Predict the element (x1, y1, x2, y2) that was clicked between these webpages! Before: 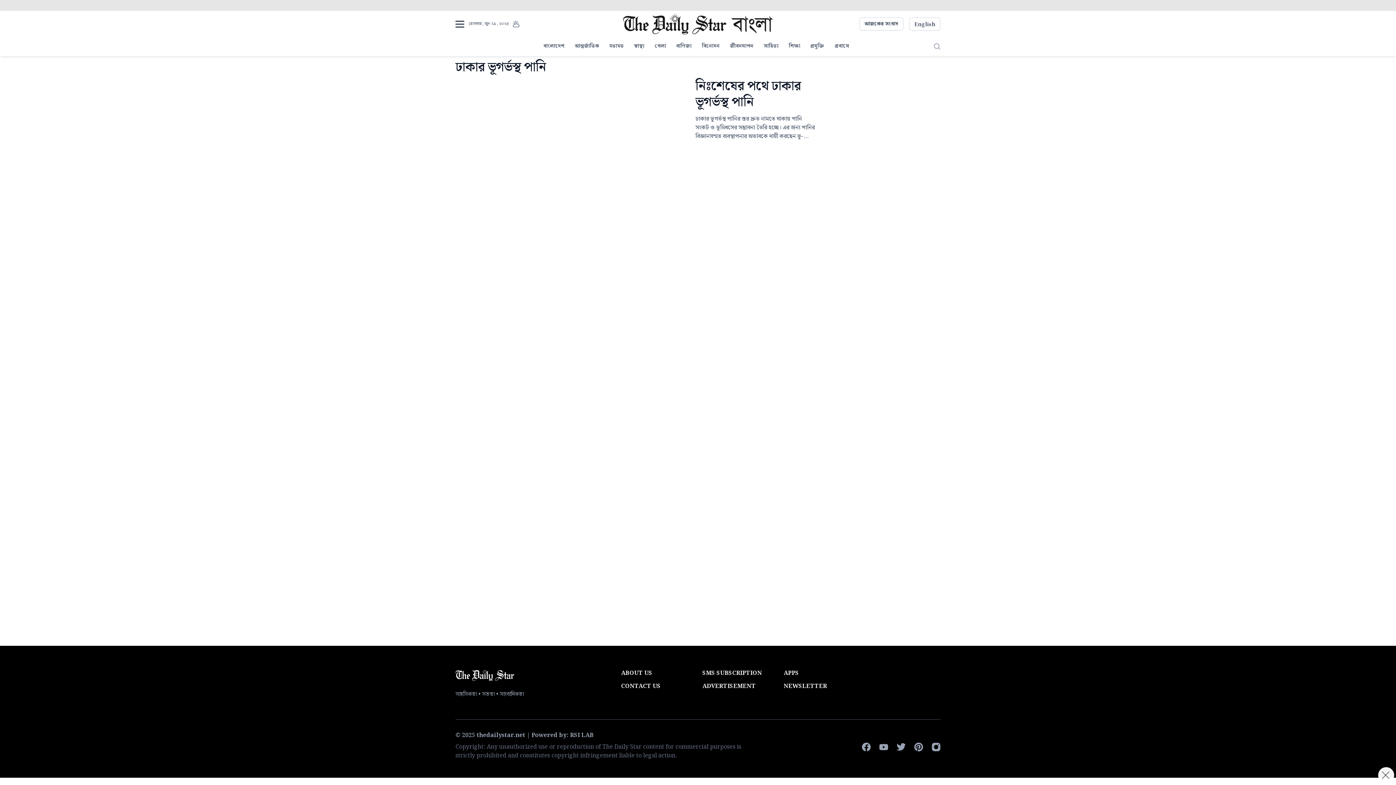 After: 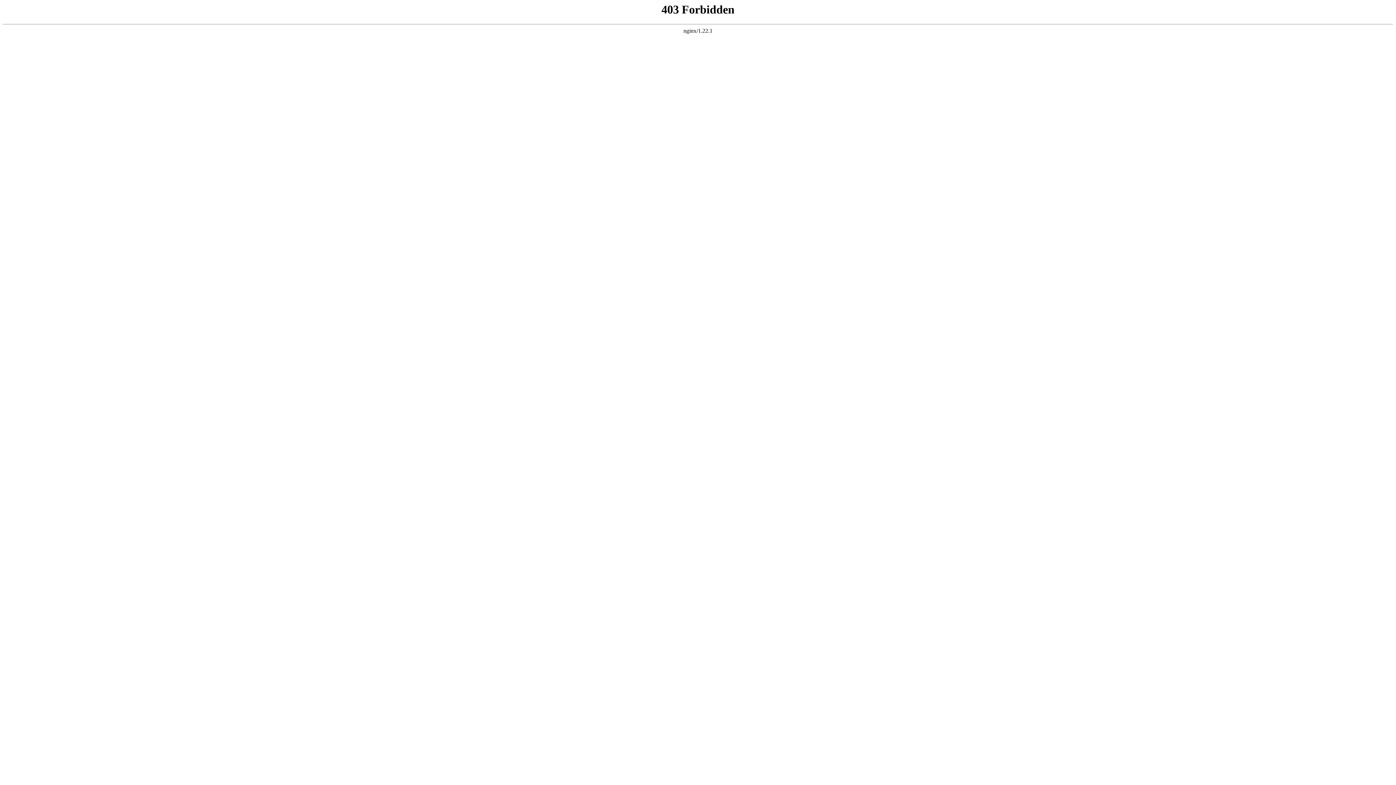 Action: bbox: (621, 669, 652, 678) label: ABOUT US